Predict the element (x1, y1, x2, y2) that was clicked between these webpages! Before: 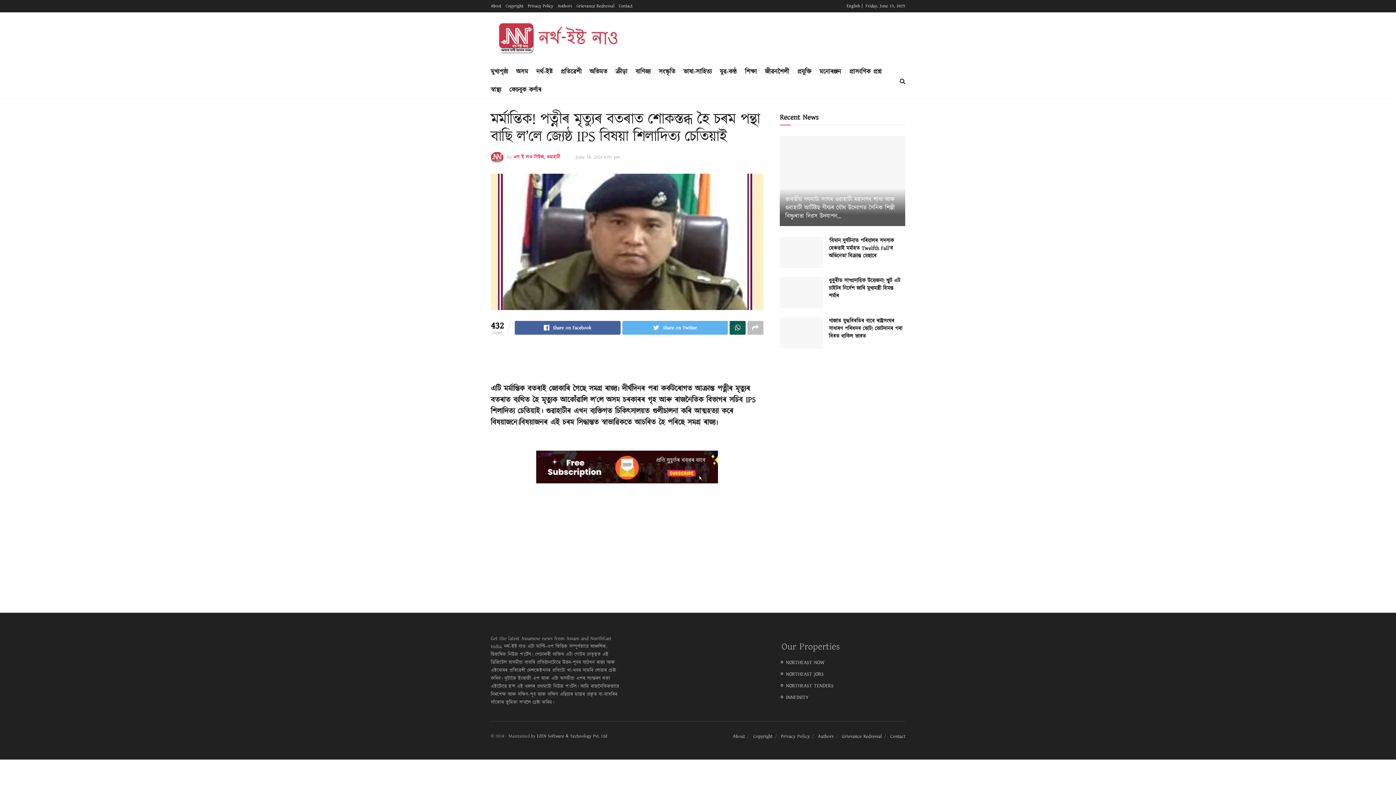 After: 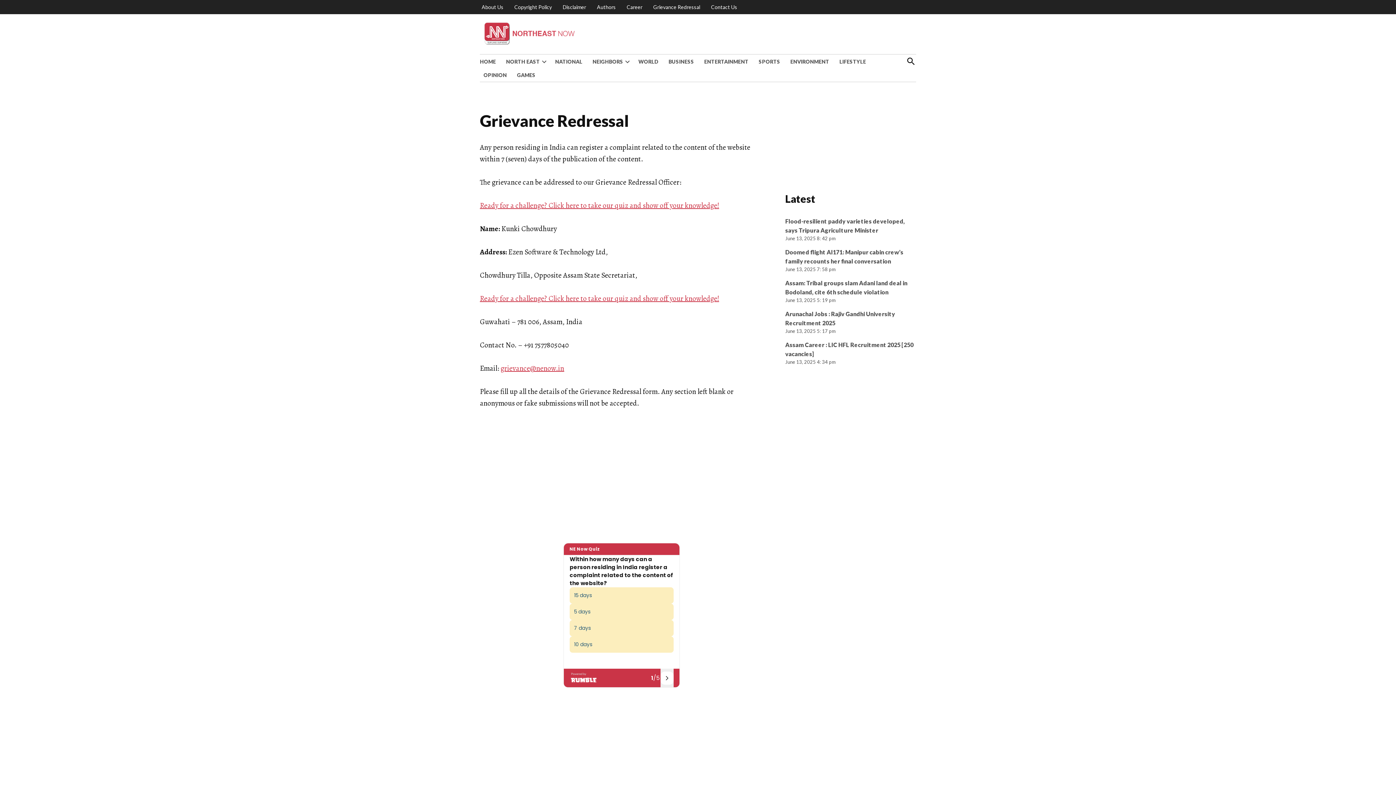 Action: bbox: (842, 733, 882, 740) label: Grievance Redressal